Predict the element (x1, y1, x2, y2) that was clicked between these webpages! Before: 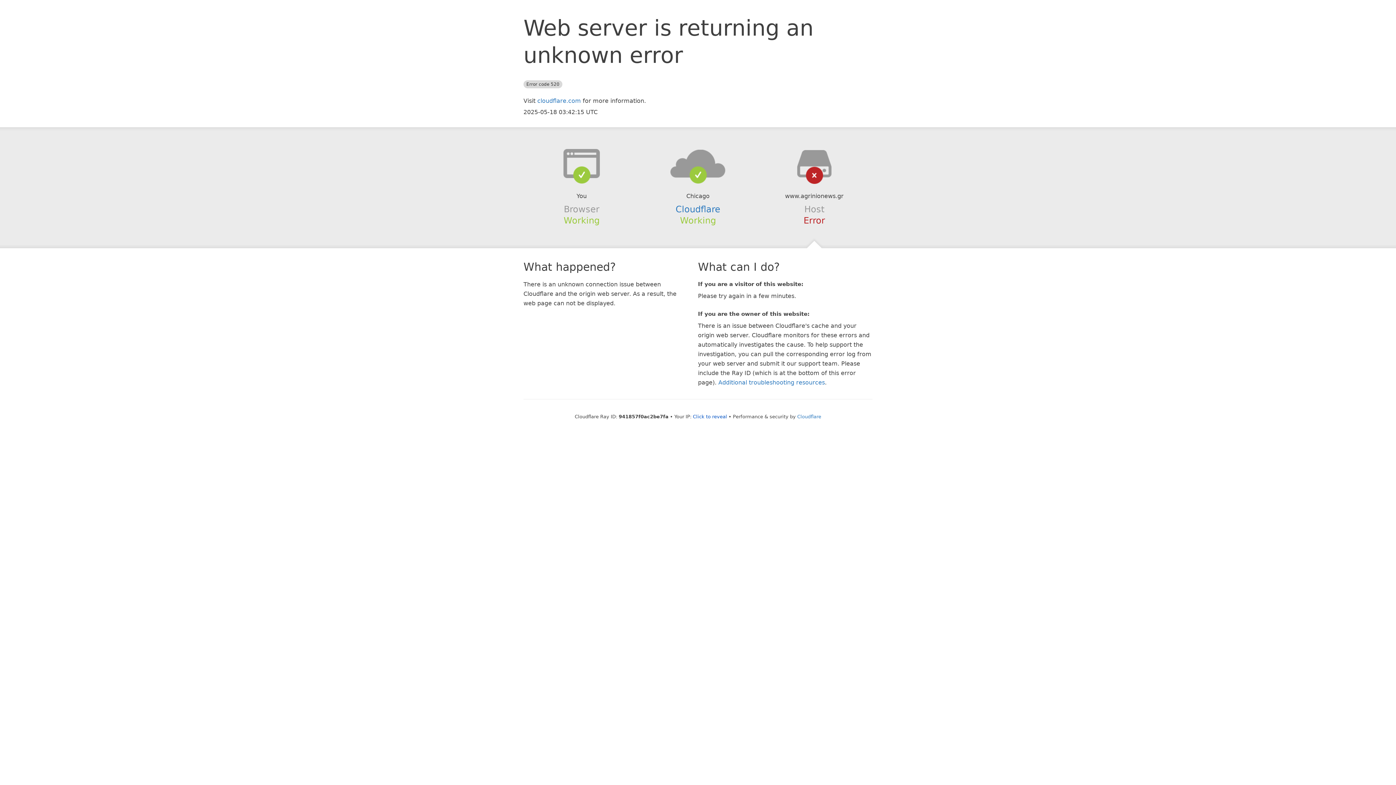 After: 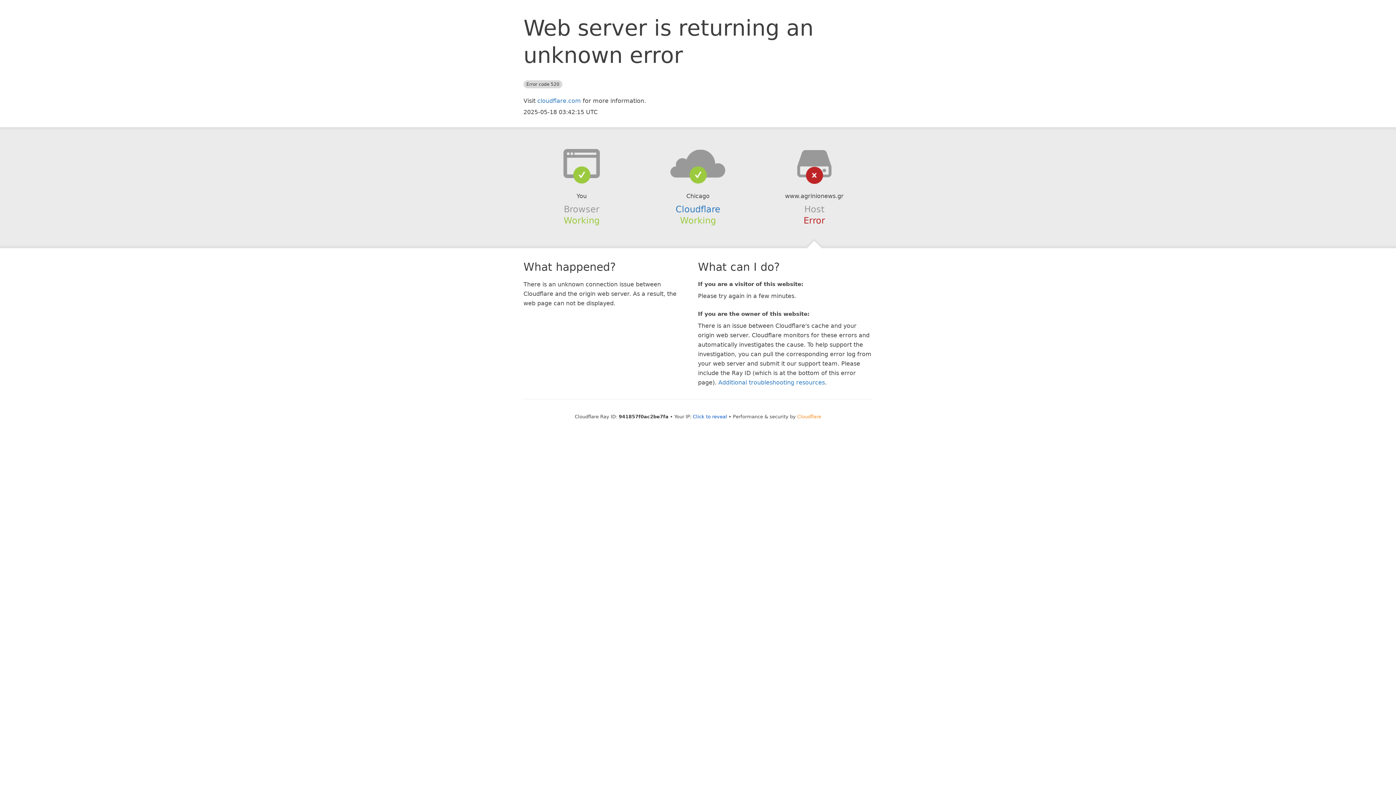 Action: label: Cloudflare bbox: (797, 414, 821, 419)